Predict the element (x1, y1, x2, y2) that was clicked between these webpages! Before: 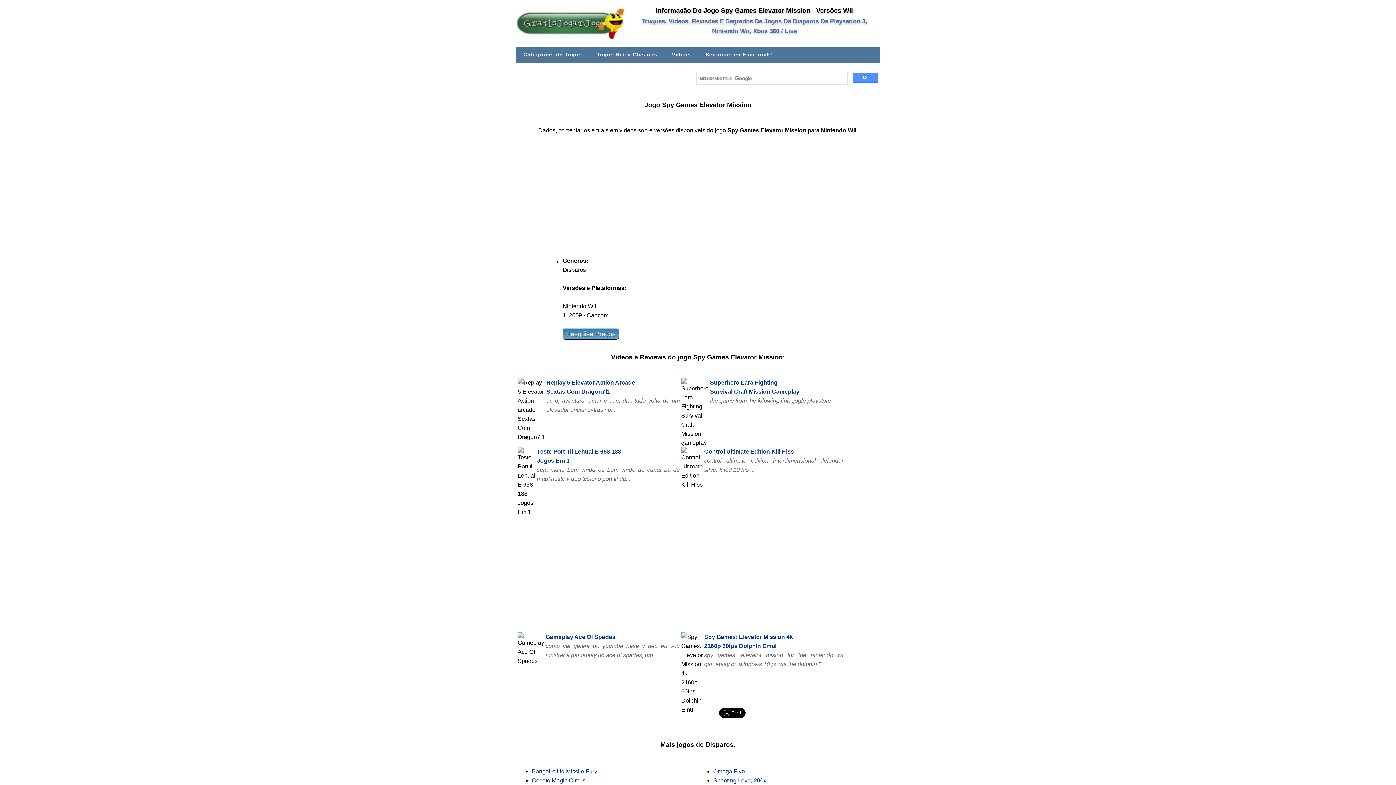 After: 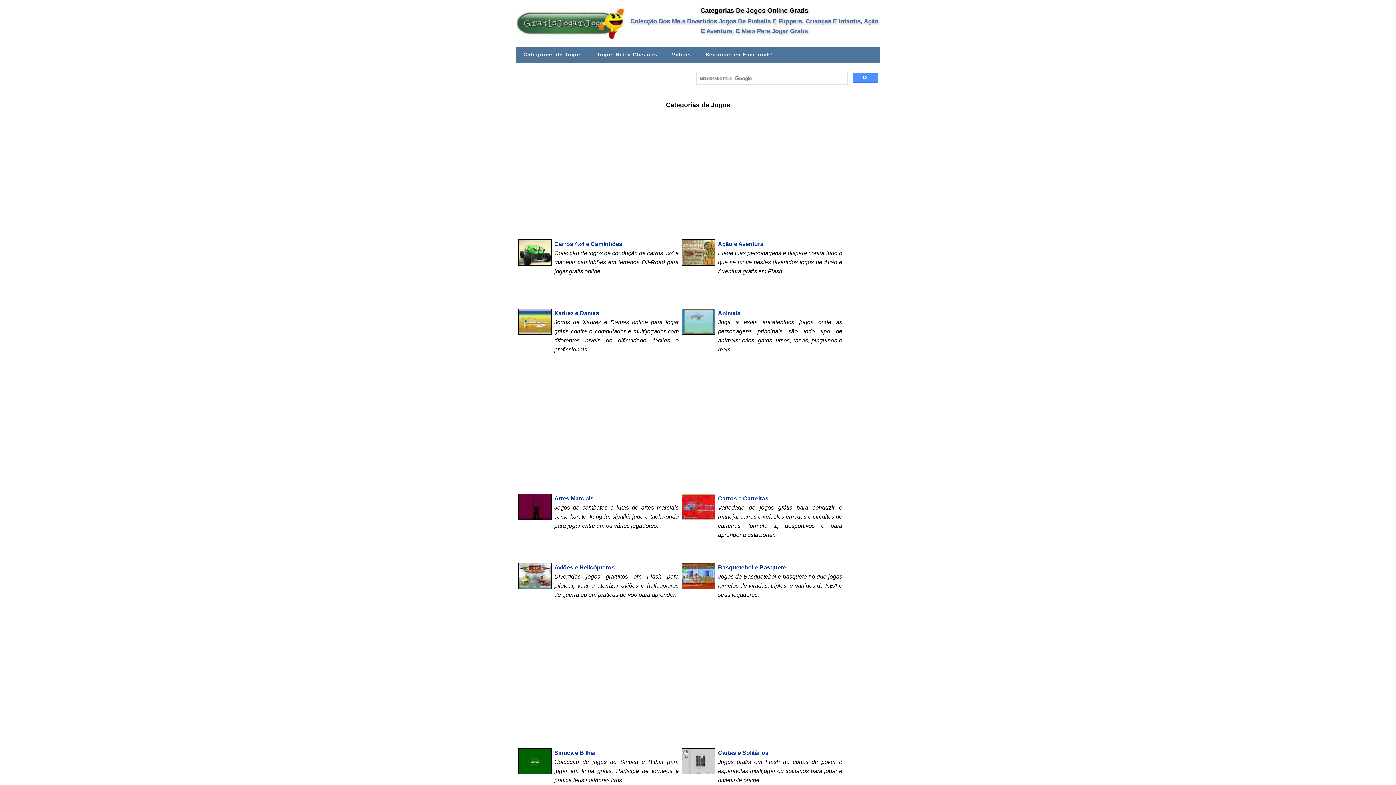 Action: label: Categorias de Jogos bbox: (516, 46, 589, 62)